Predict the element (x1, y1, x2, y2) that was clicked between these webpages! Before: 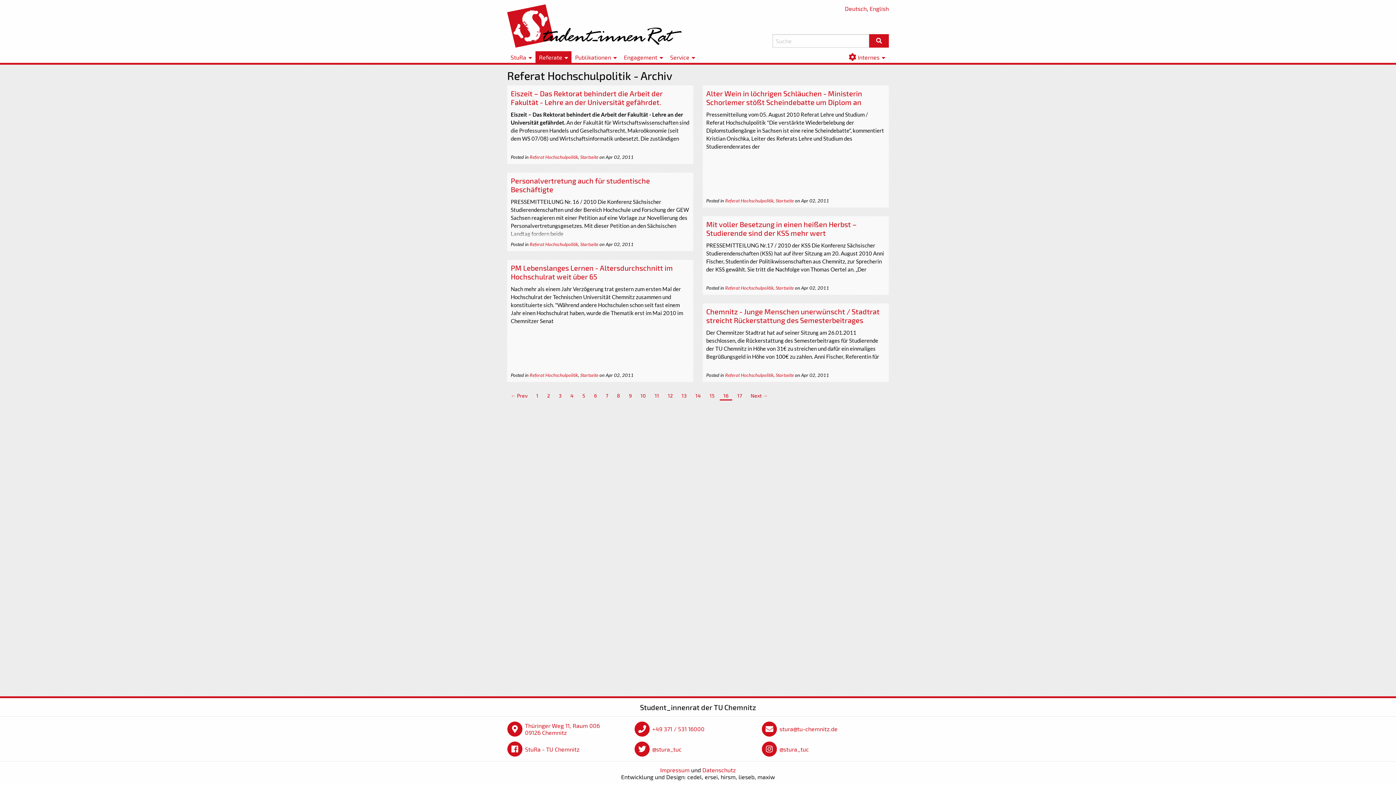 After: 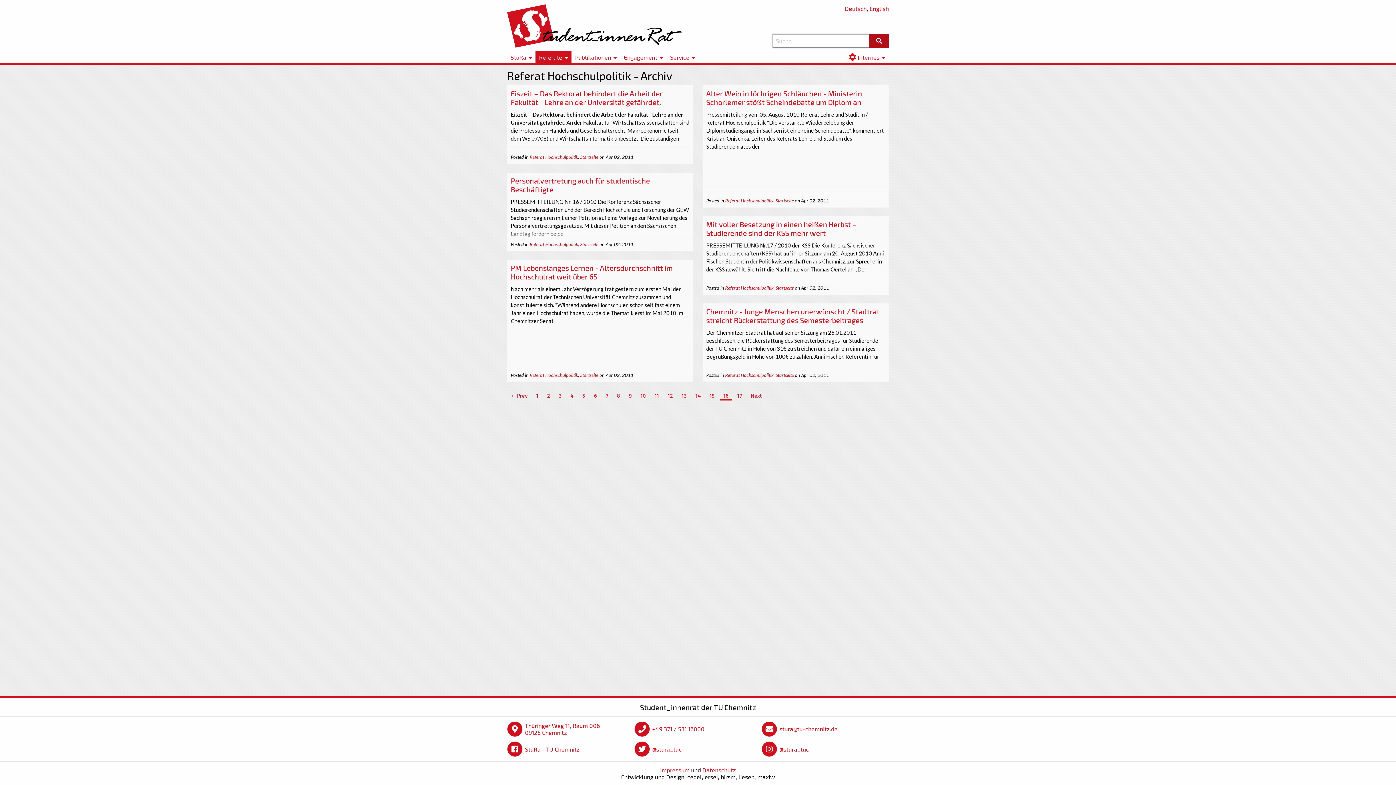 Action: bbox: (869, 34, 889, 47)